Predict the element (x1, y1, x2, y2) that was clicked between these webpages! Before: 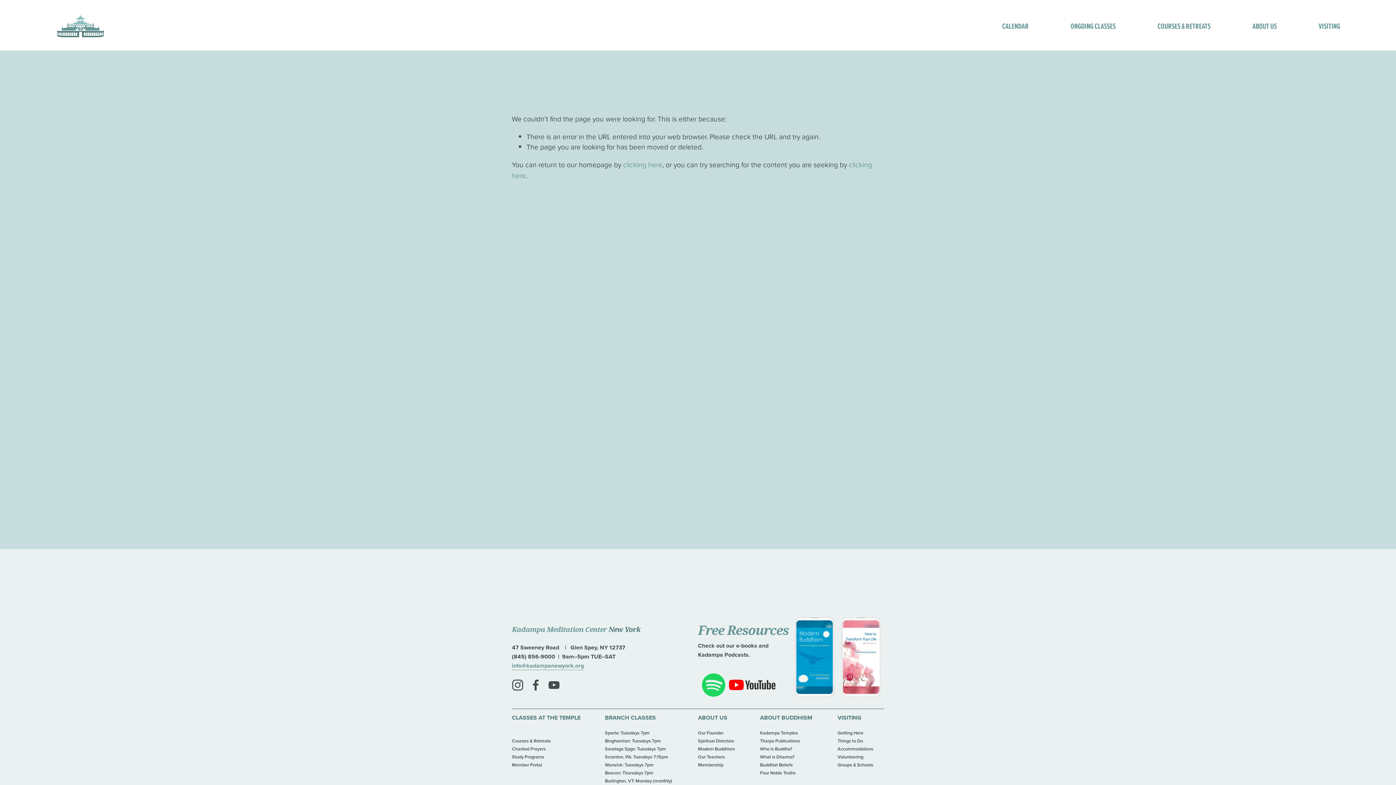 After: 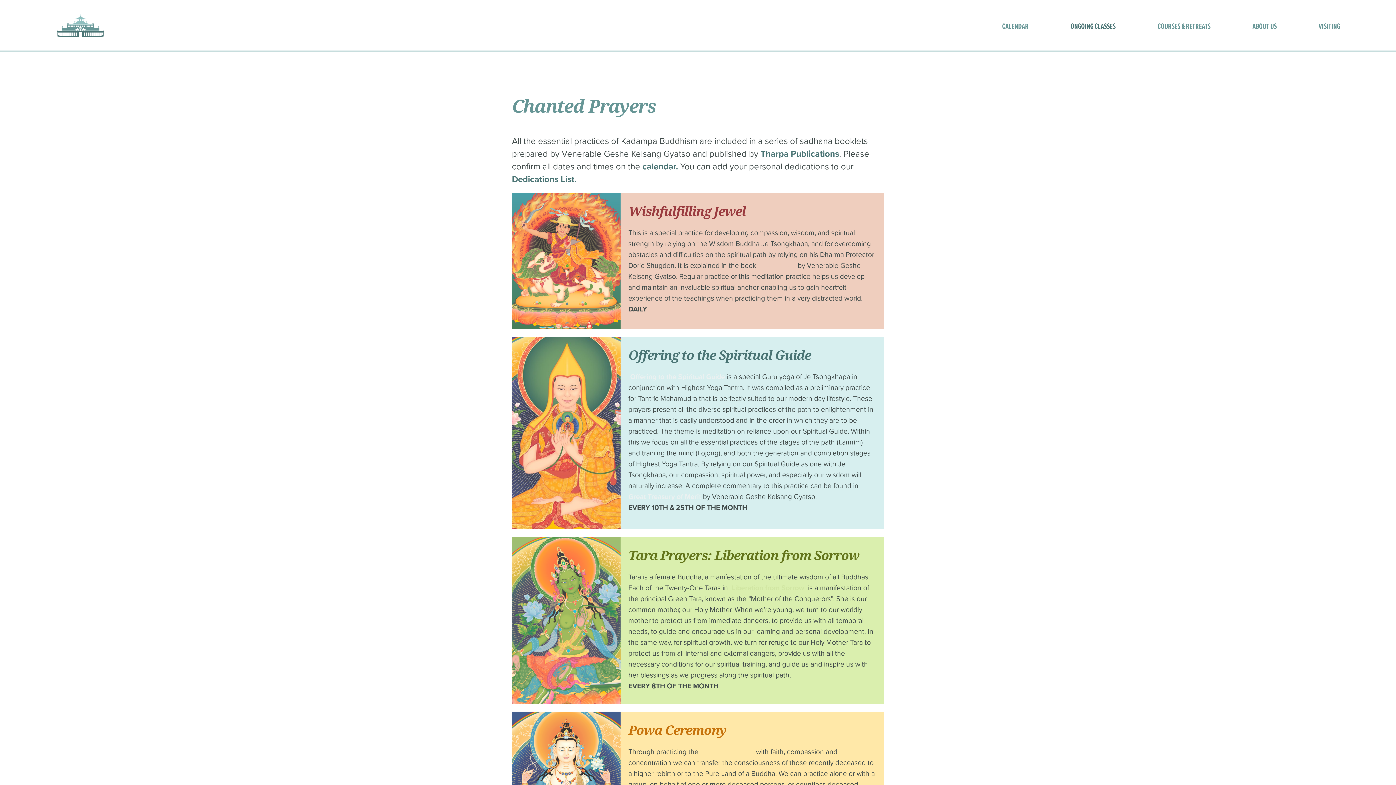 Action: bbox: (512, 745, 589, 752) label: Chanted Prayers